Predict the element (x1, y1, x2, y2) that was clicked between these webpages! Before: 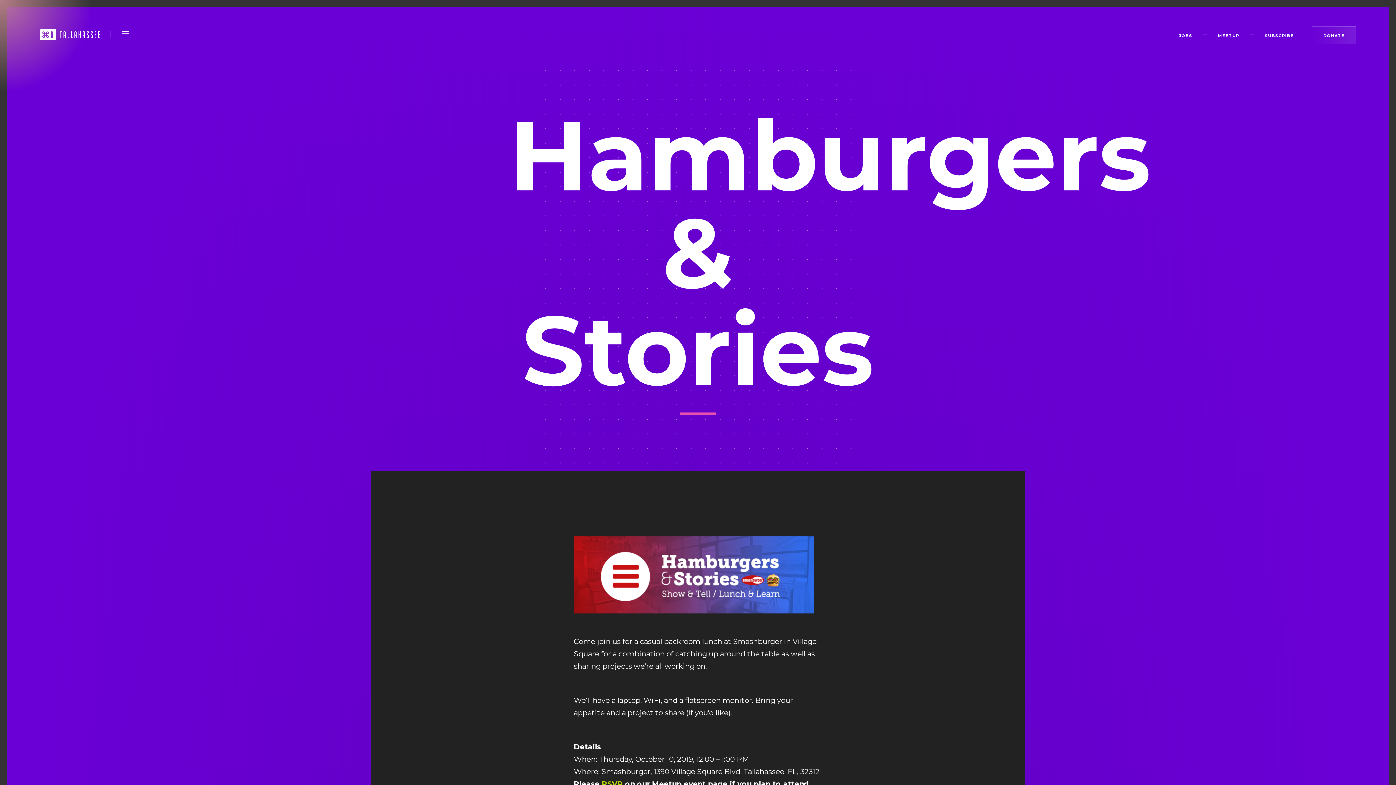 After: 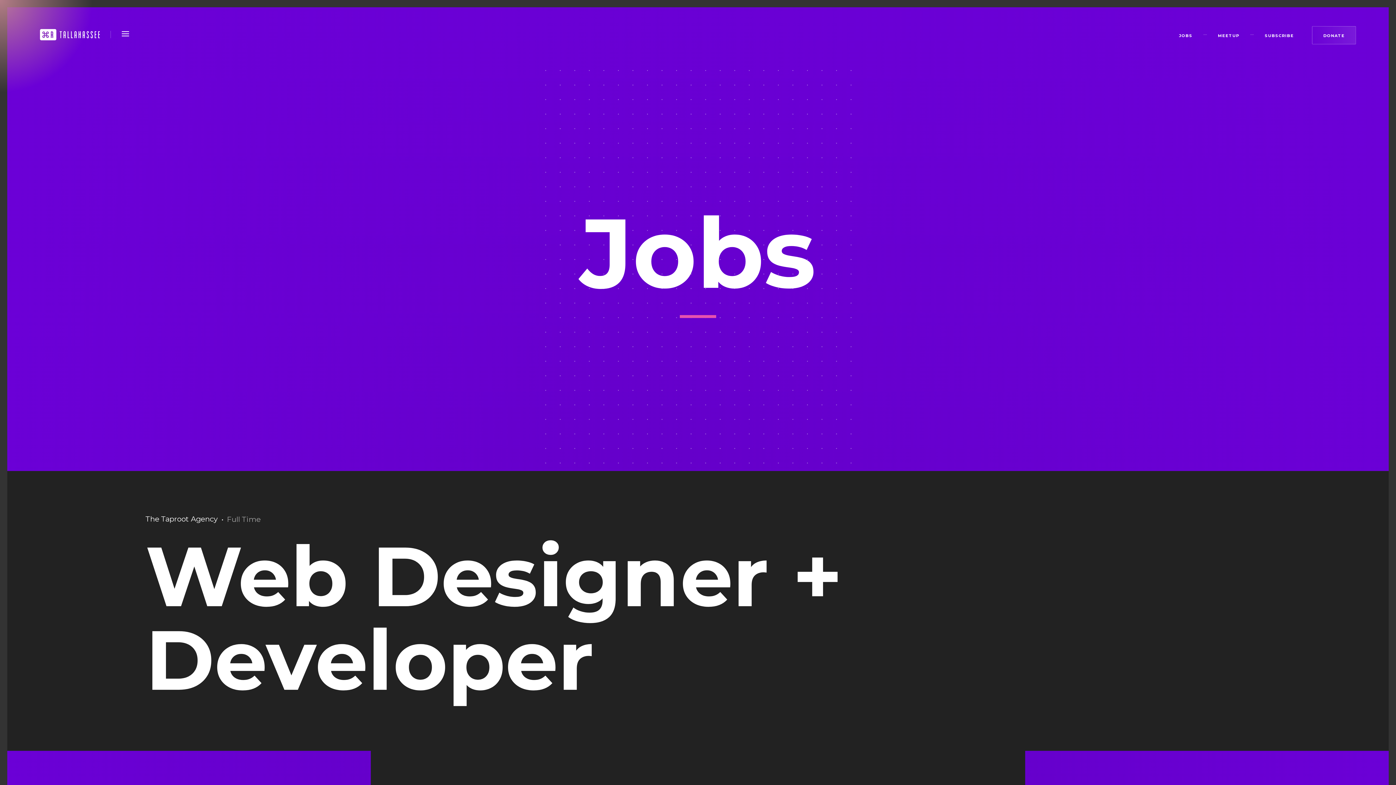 Action: bbox: (1177, 31, 1194, 40) label: JOBS